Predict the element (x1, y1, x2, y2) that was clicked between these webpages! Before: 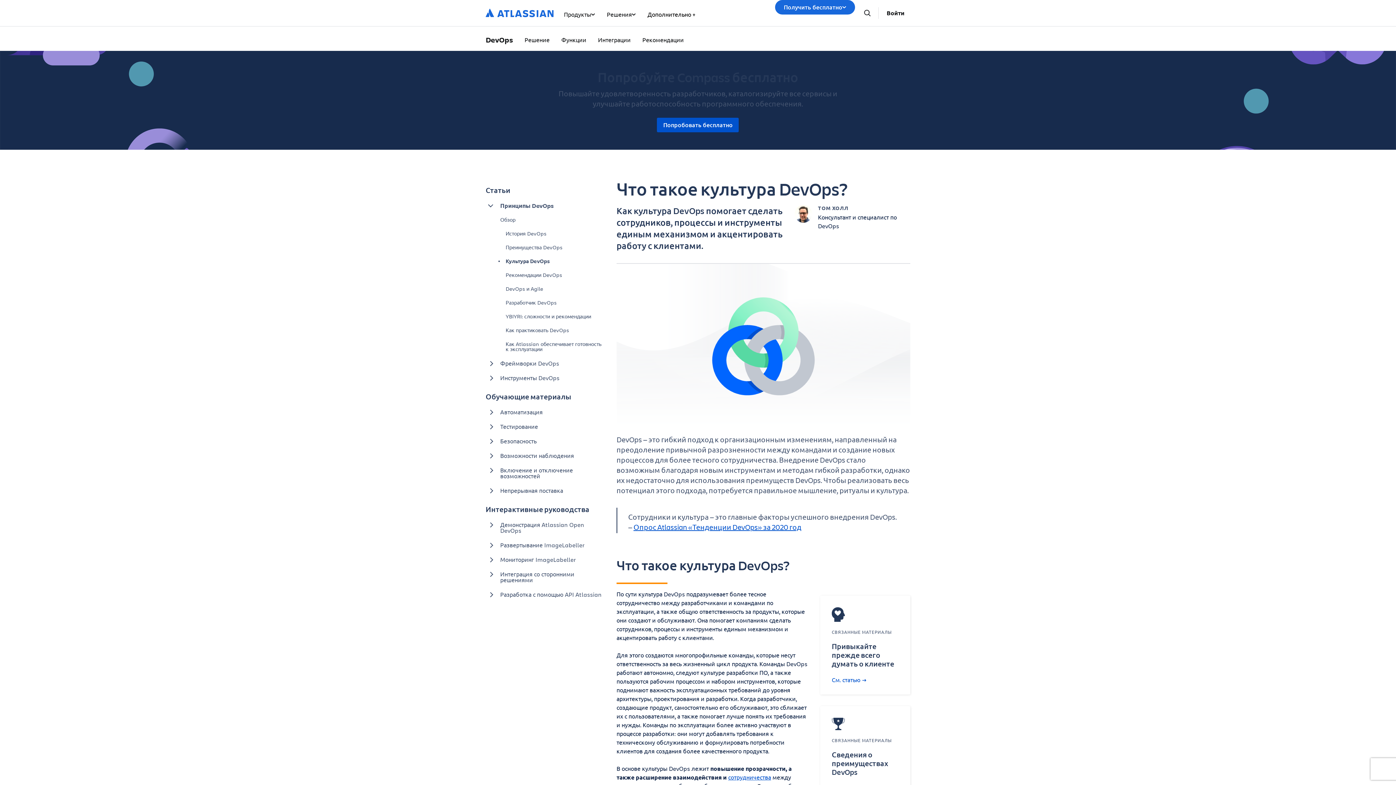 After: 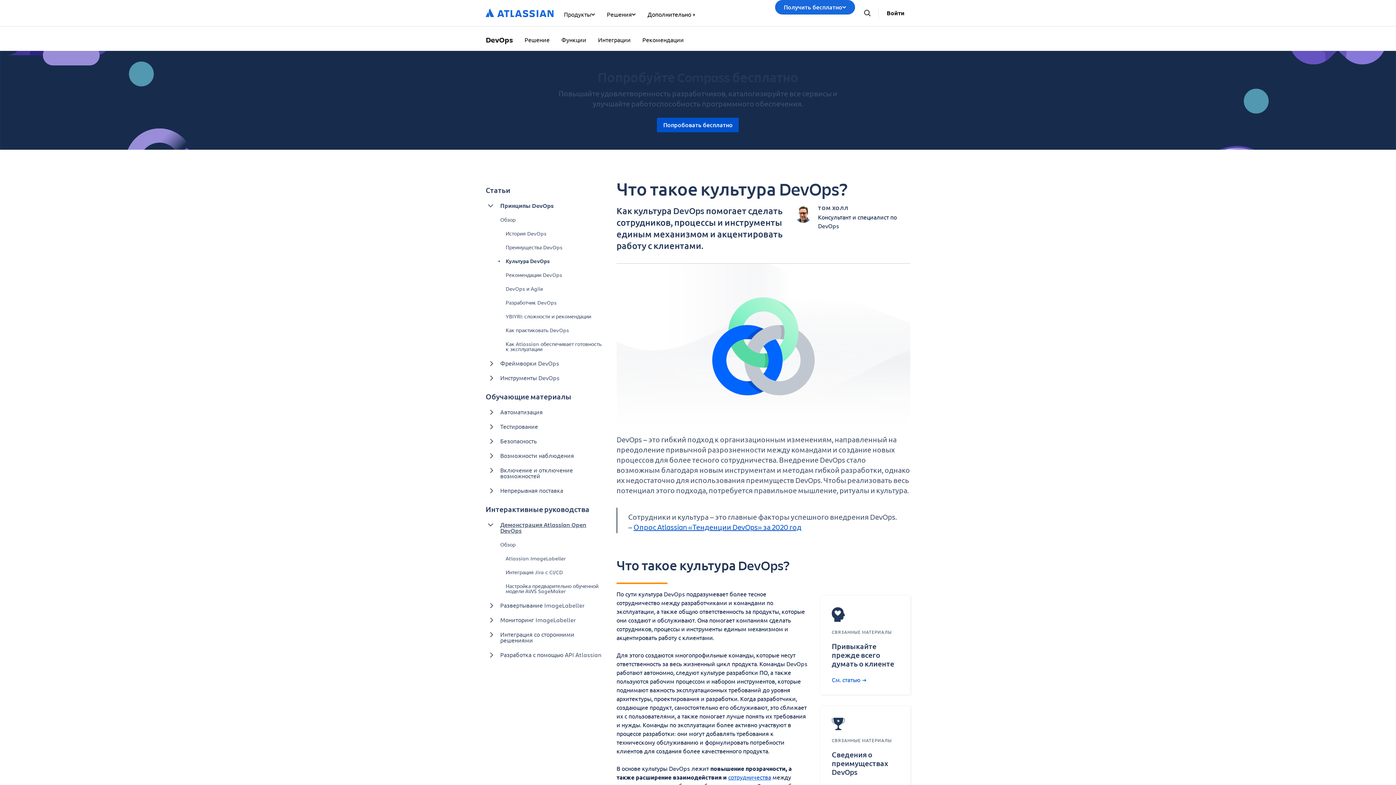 Action: bbox: (485, 517, 605, 538) label: Демонстрация Atlassian Open DevOps